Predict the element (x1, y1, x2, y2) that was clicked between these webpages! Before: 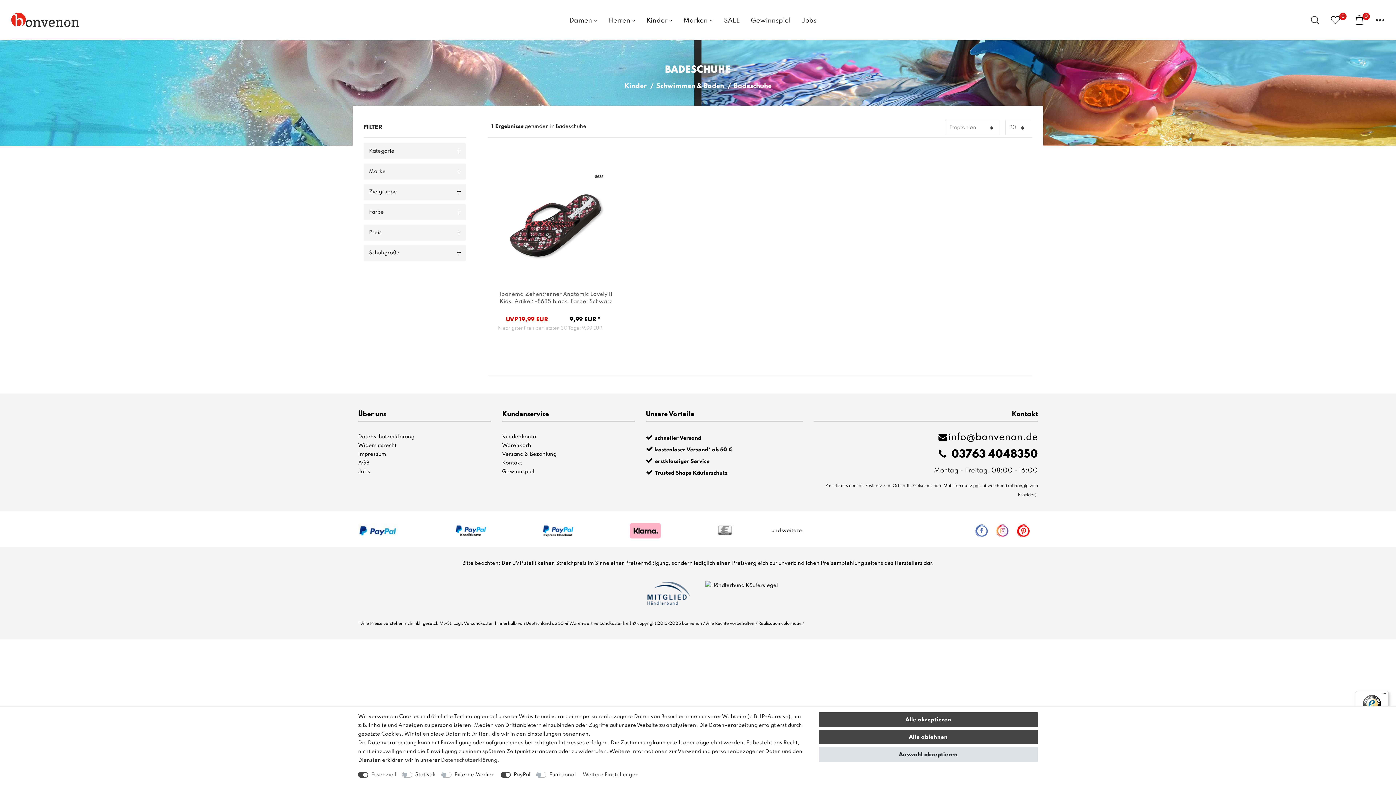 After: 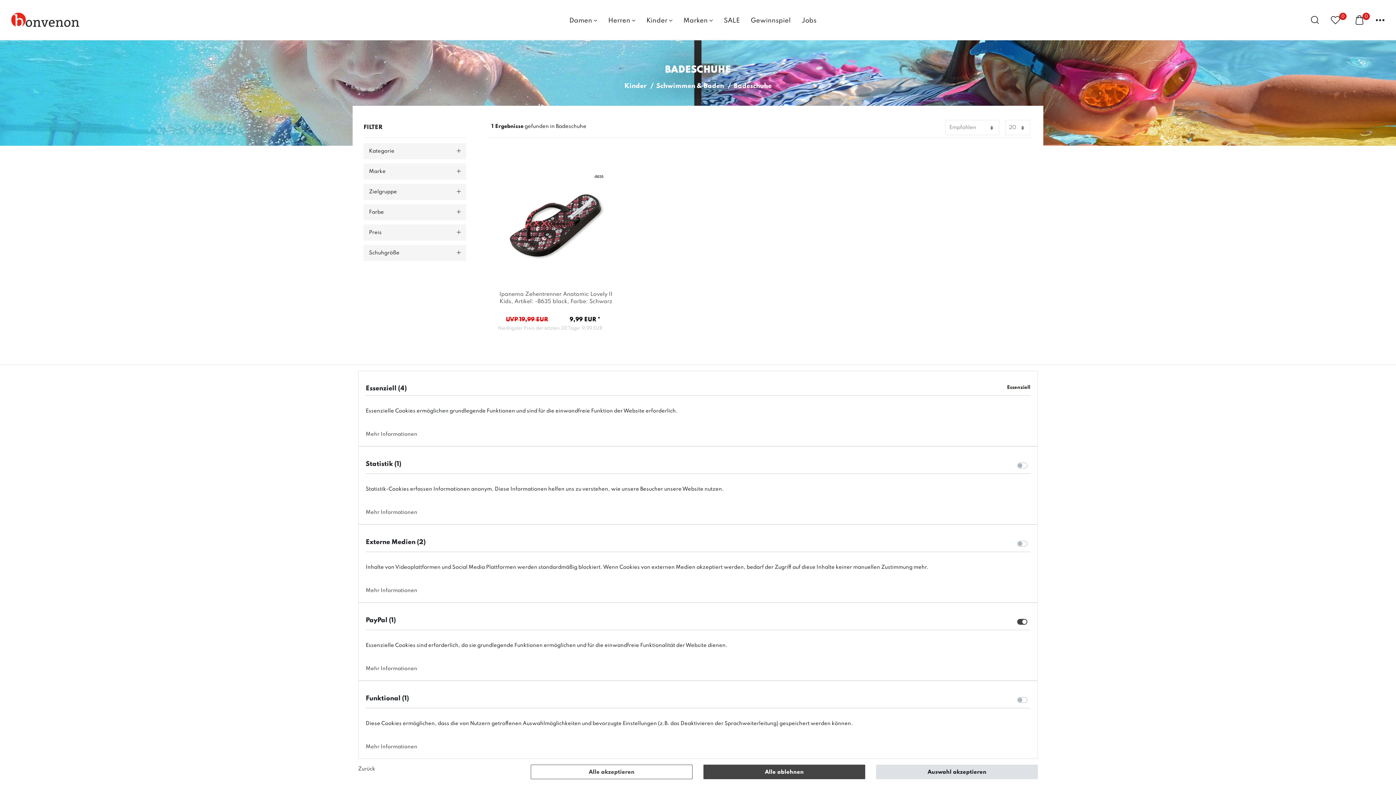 Action: bbox: (582, 770, 638, 779) label: Weitere Einstellungen